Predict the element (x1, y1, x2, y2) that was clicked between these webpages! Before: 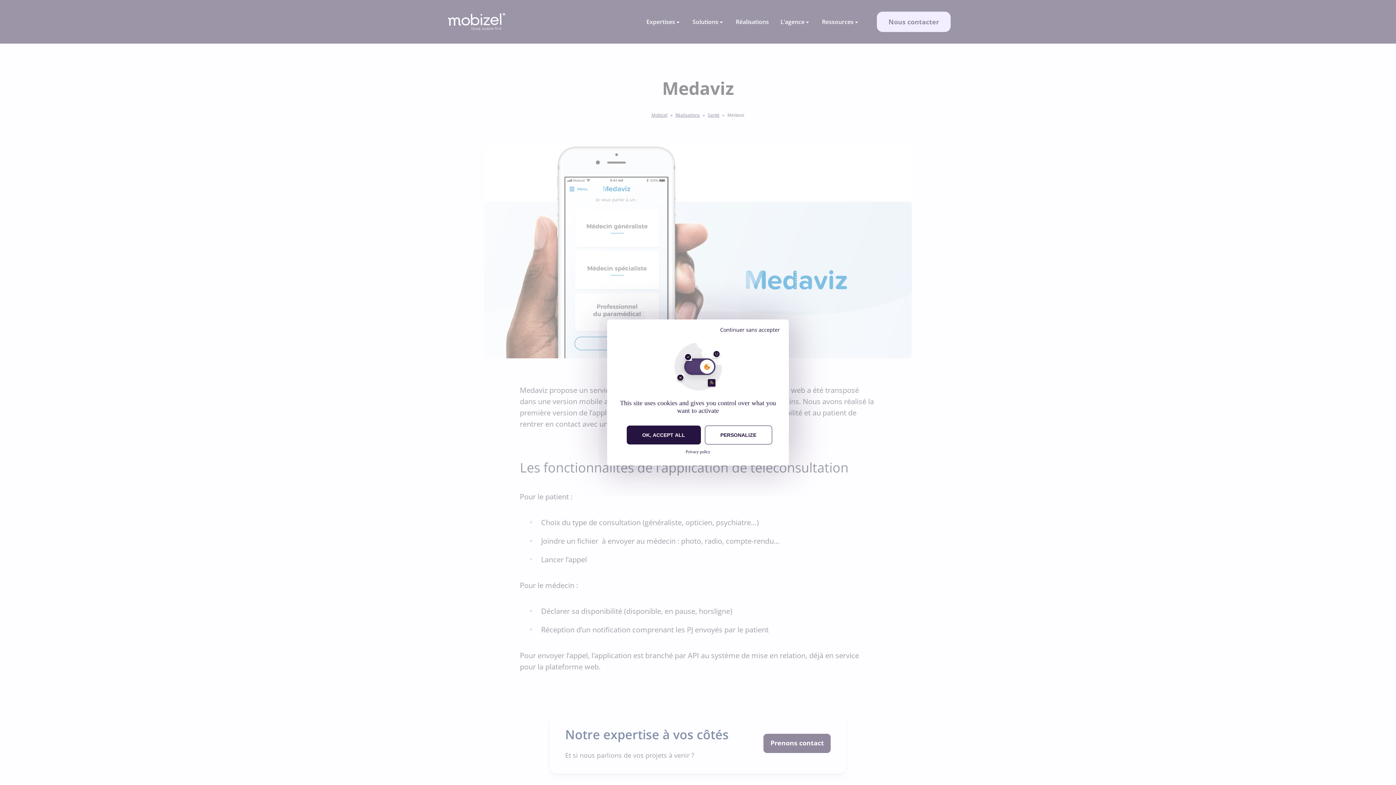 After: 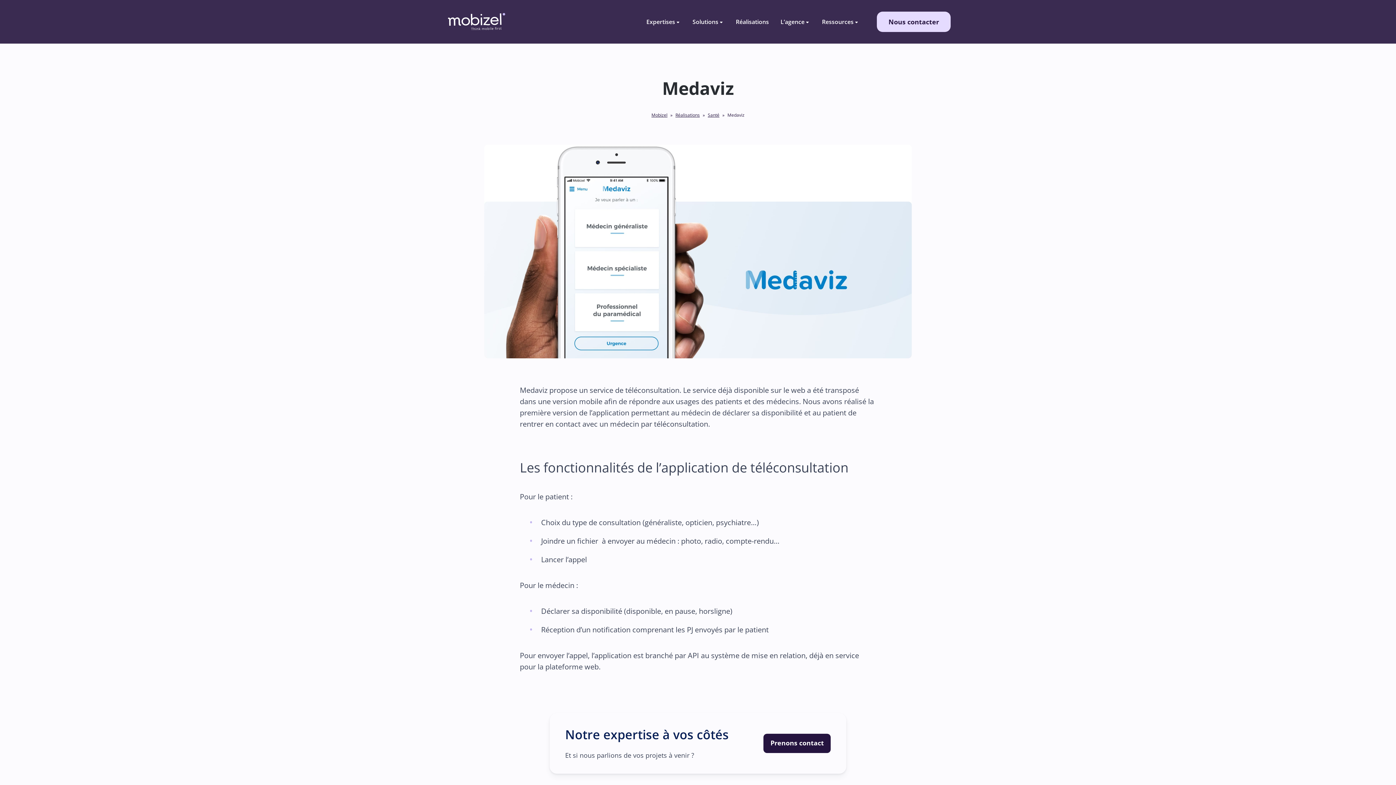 Action: label: OK, ACCEPT ALL bbox: (626, 425, 700, 444)